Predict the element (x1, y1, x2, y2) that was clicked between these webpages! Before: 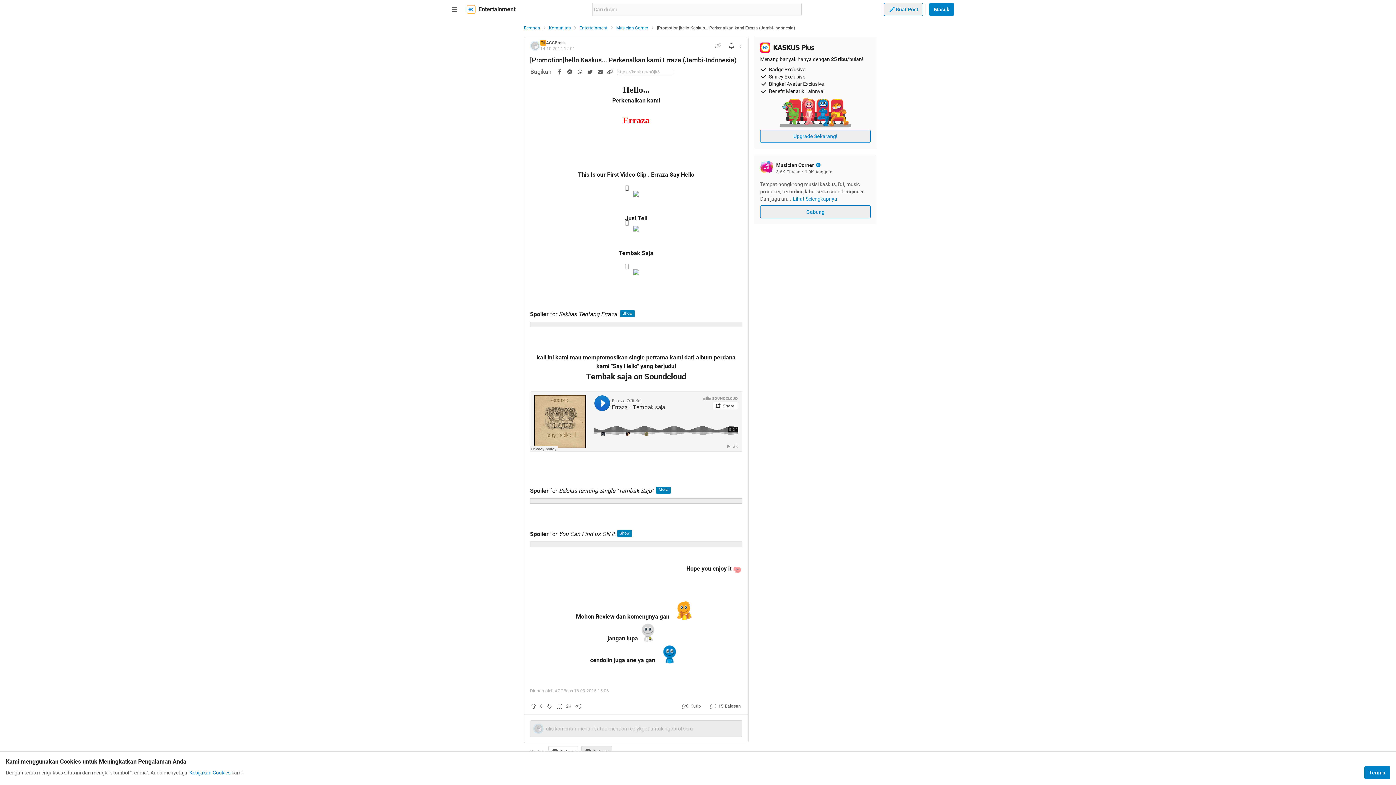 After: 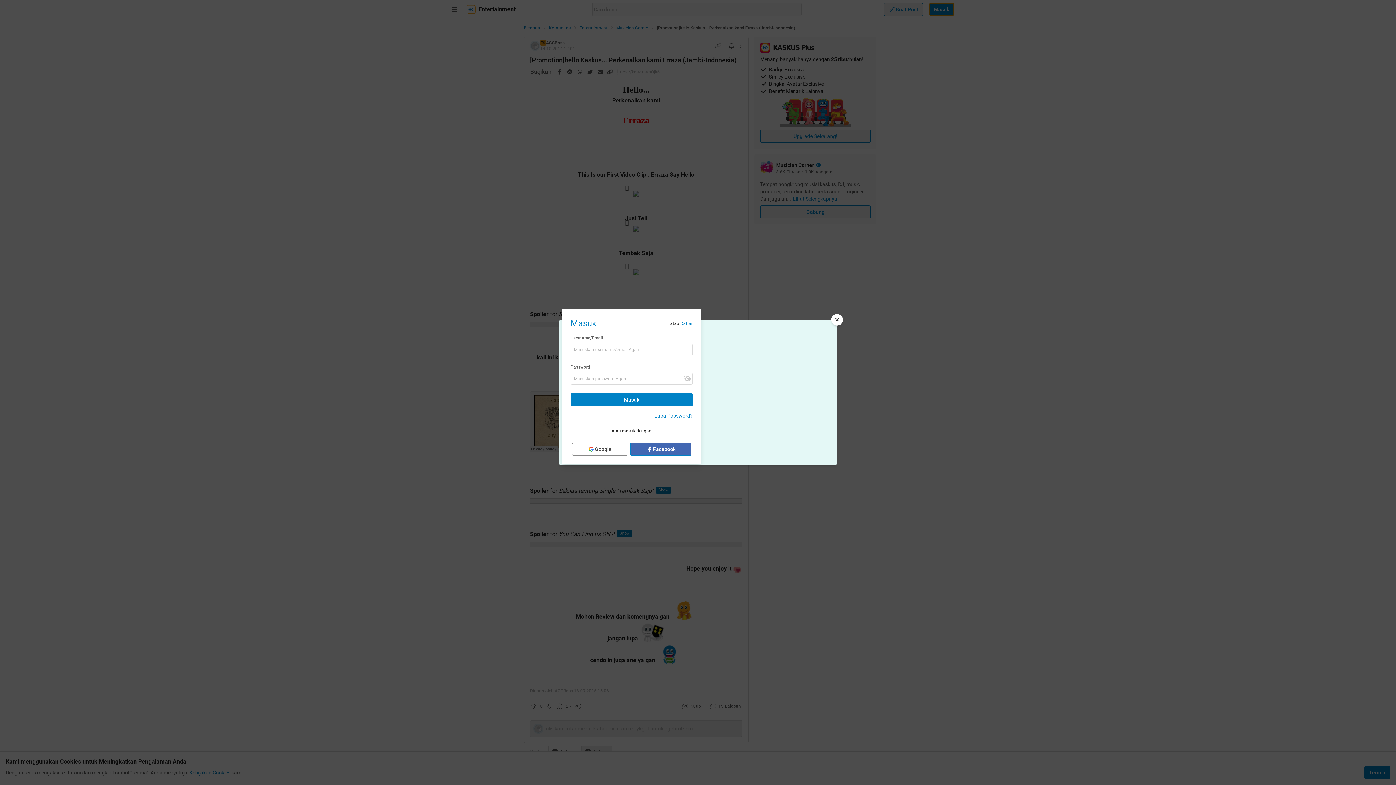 Action: label: Masuk bbox: (929, 2, 954, 16)